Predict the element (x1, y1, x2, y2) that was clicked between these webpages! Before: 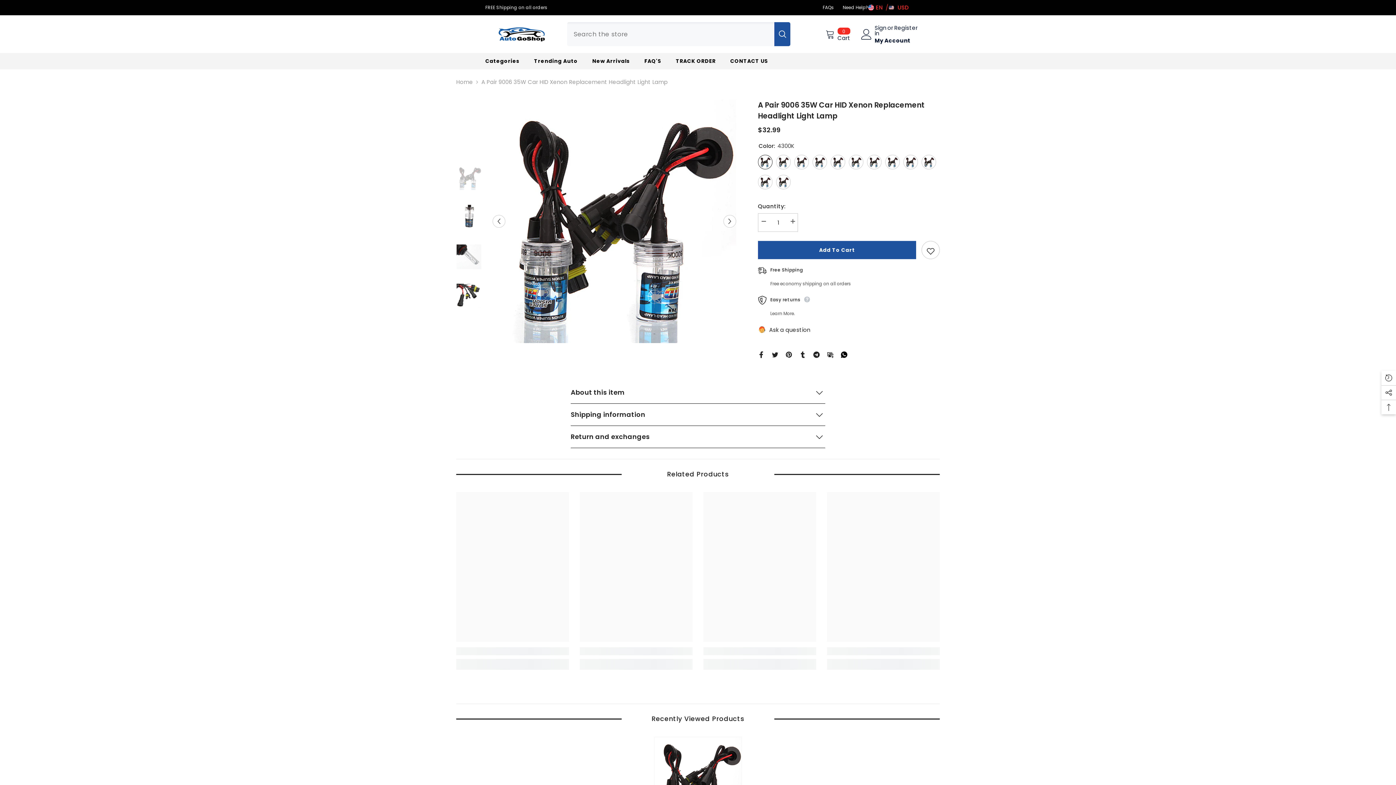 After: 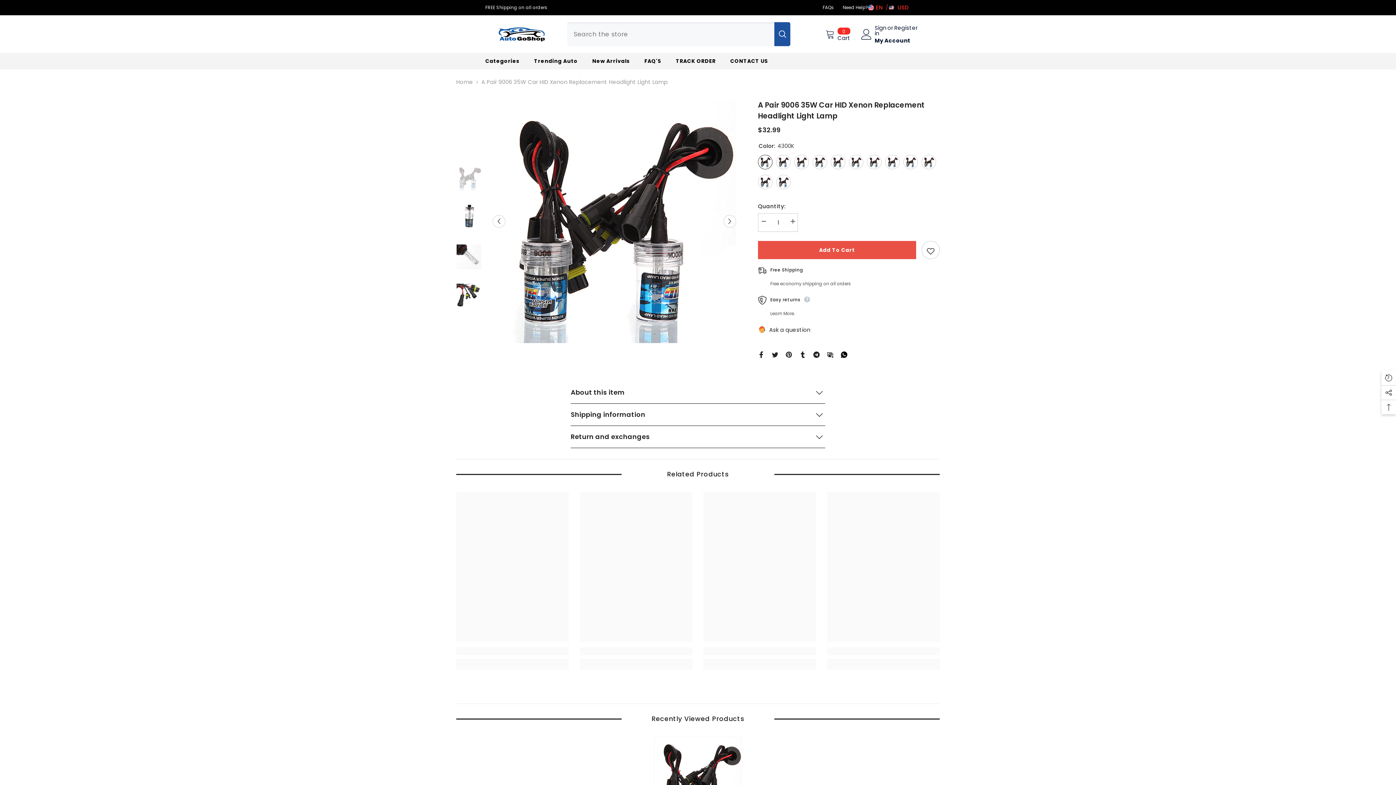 Action: bbox: (758, 241, 916, 259) label: Add To Cart